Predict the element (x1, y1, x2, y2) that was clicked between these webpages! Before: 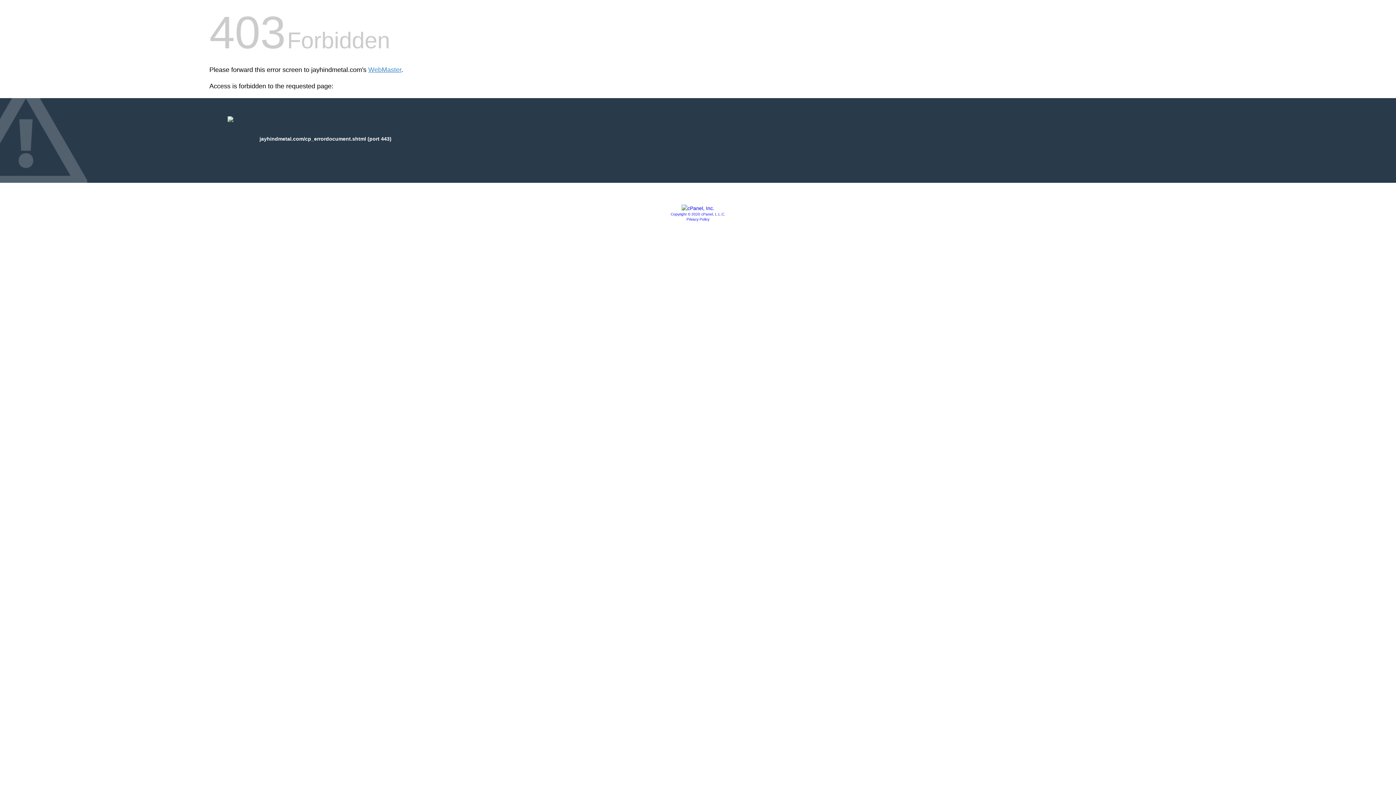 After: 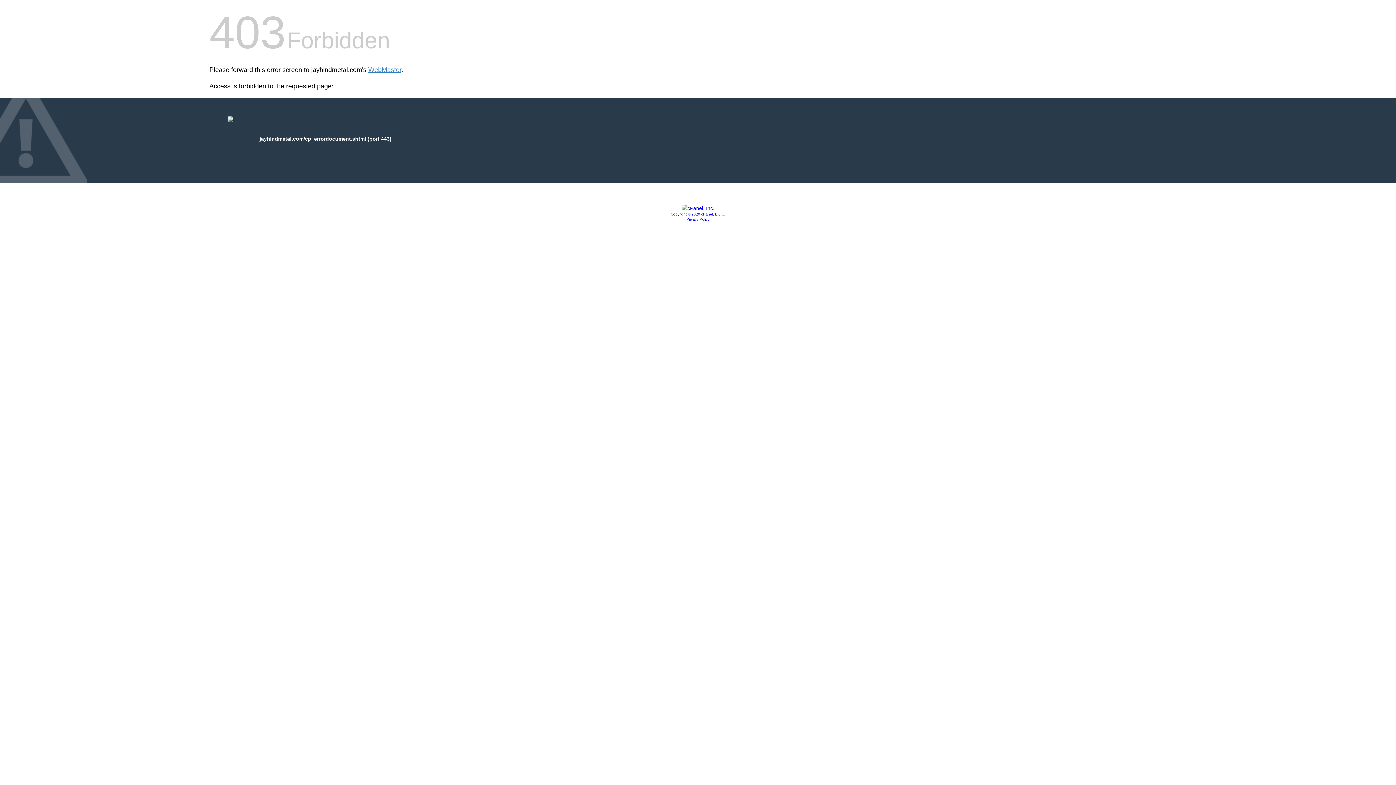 Action: label: Copyright © 2020 cPanel, L.L.C. bbox: (670, 212, 725, 216)